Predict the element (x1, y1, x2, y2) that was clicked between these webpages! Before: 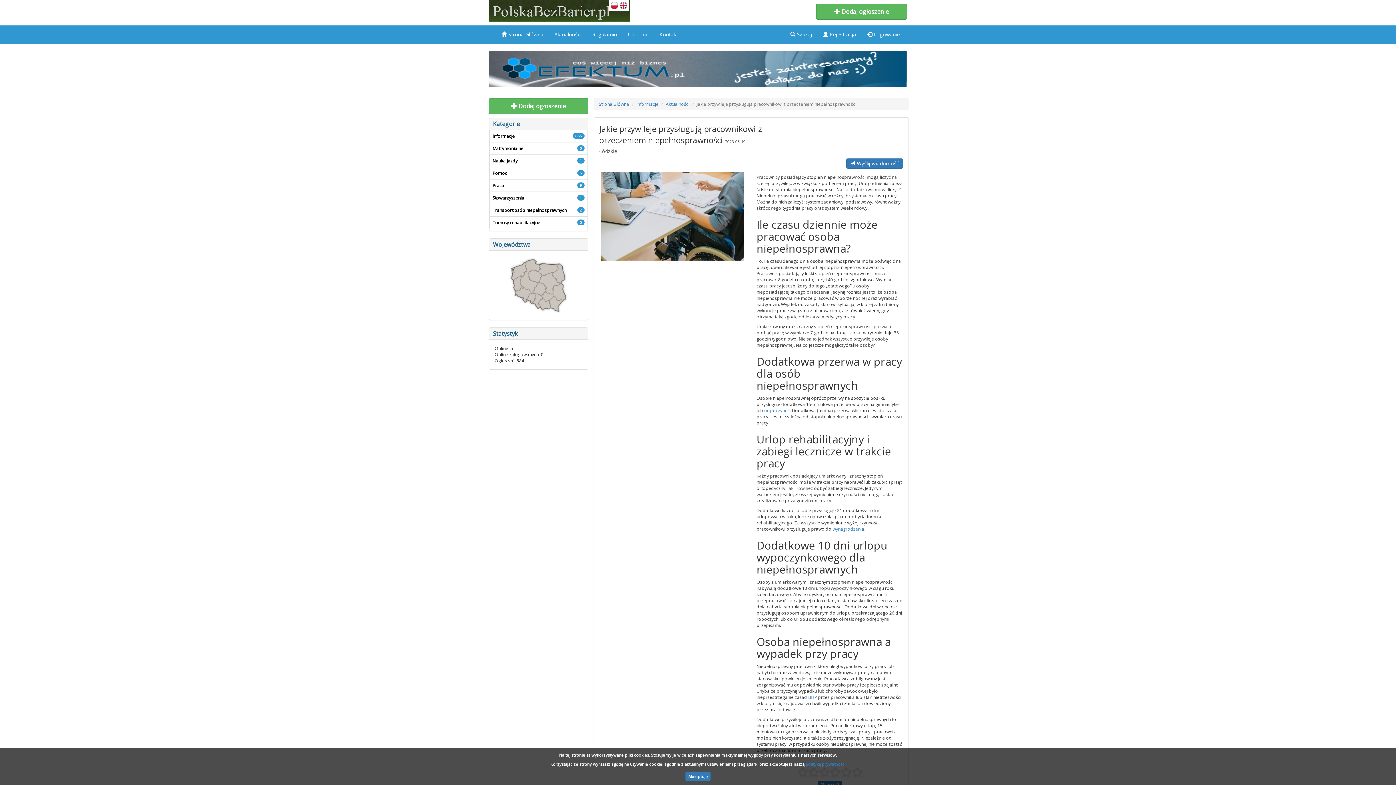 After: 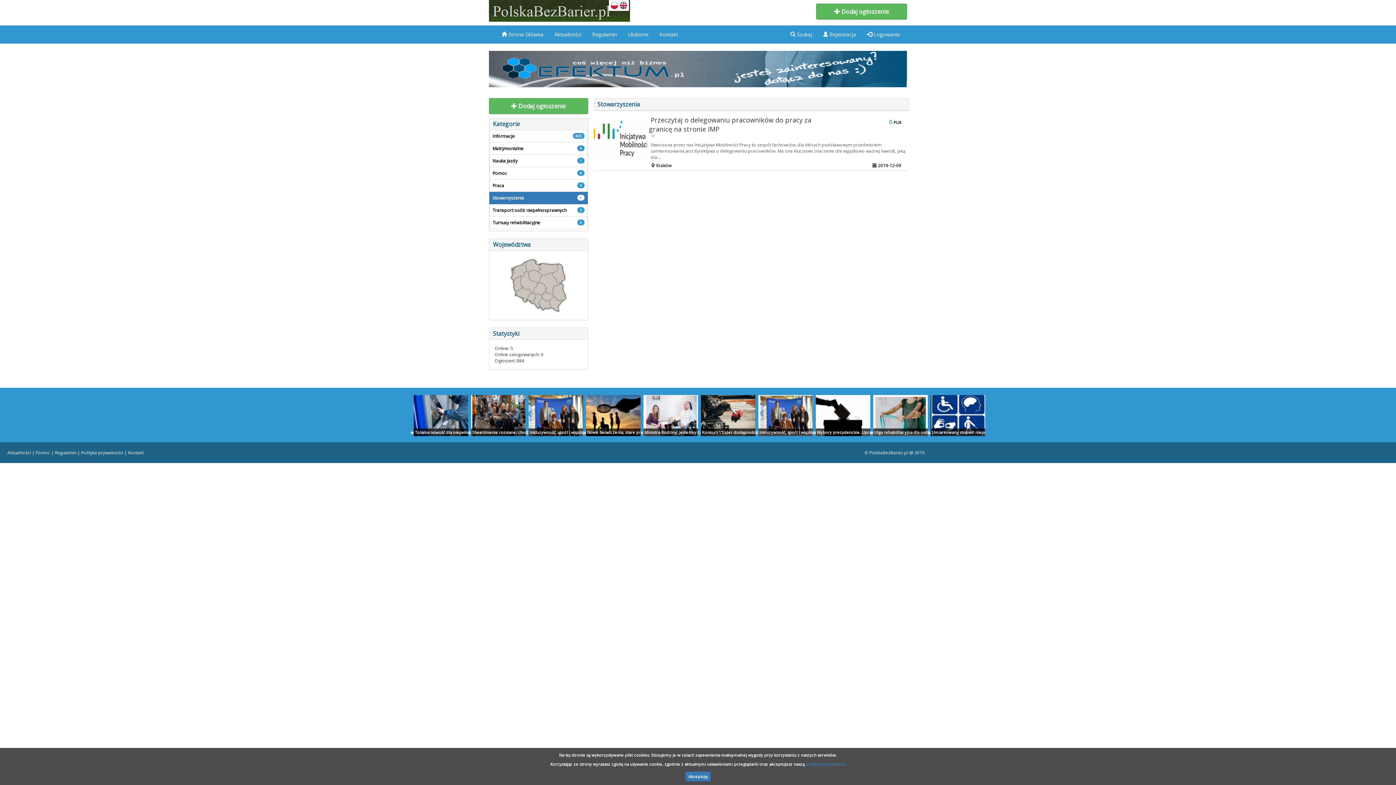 Action: label: 1
Stowarzyszenia bbox: (489, 192, 587, 204)